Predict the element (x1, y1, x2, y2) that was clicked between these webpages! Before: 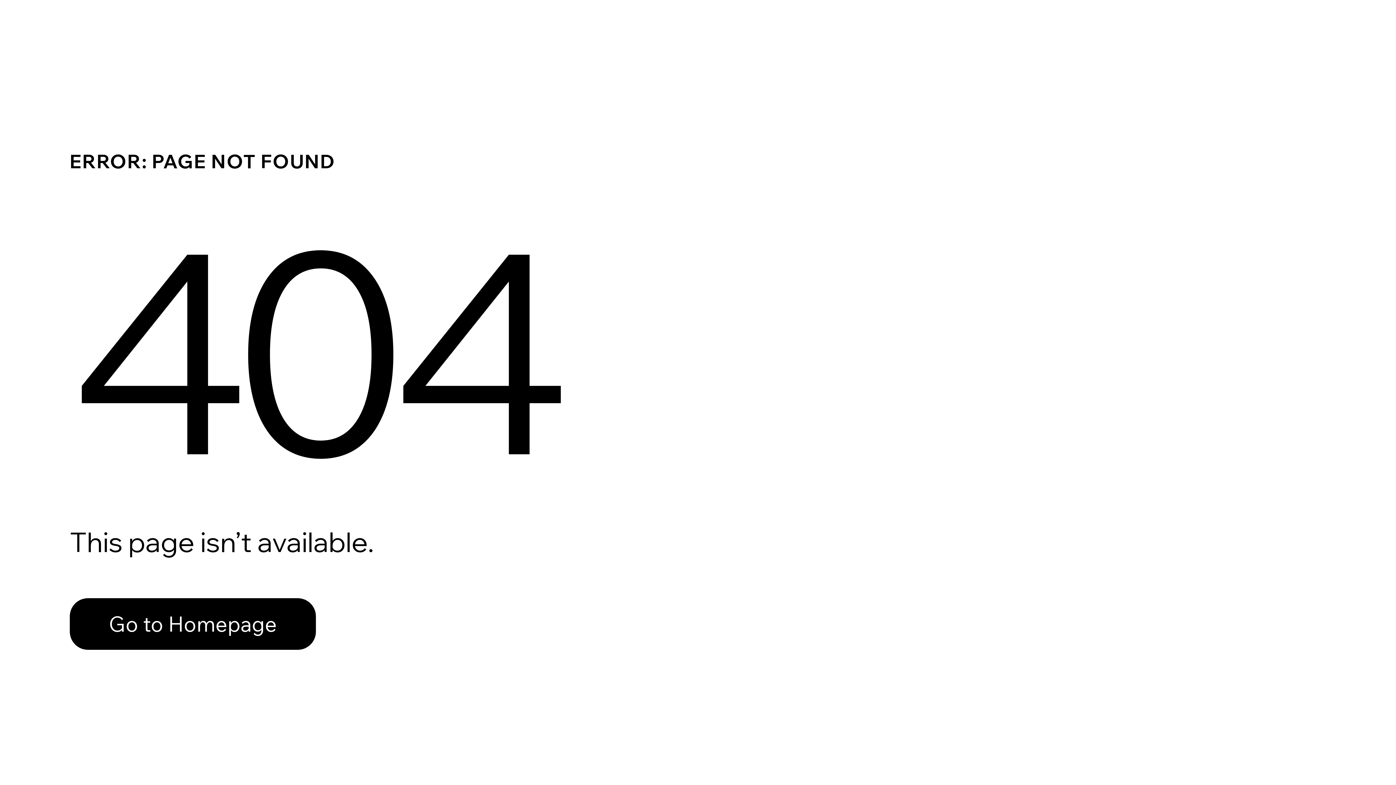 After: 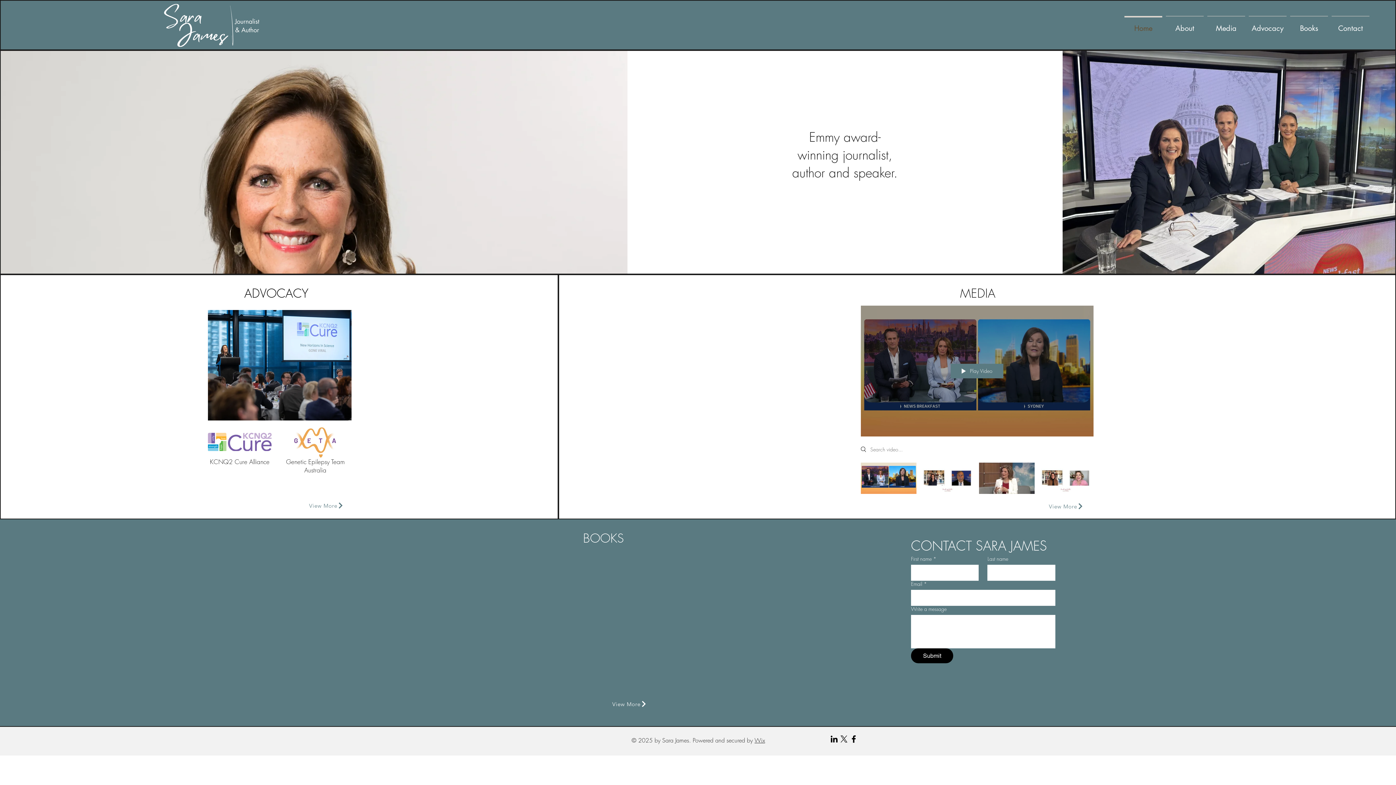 Action: label: Go to Homepage bbox: (69, 582, 768, 659)